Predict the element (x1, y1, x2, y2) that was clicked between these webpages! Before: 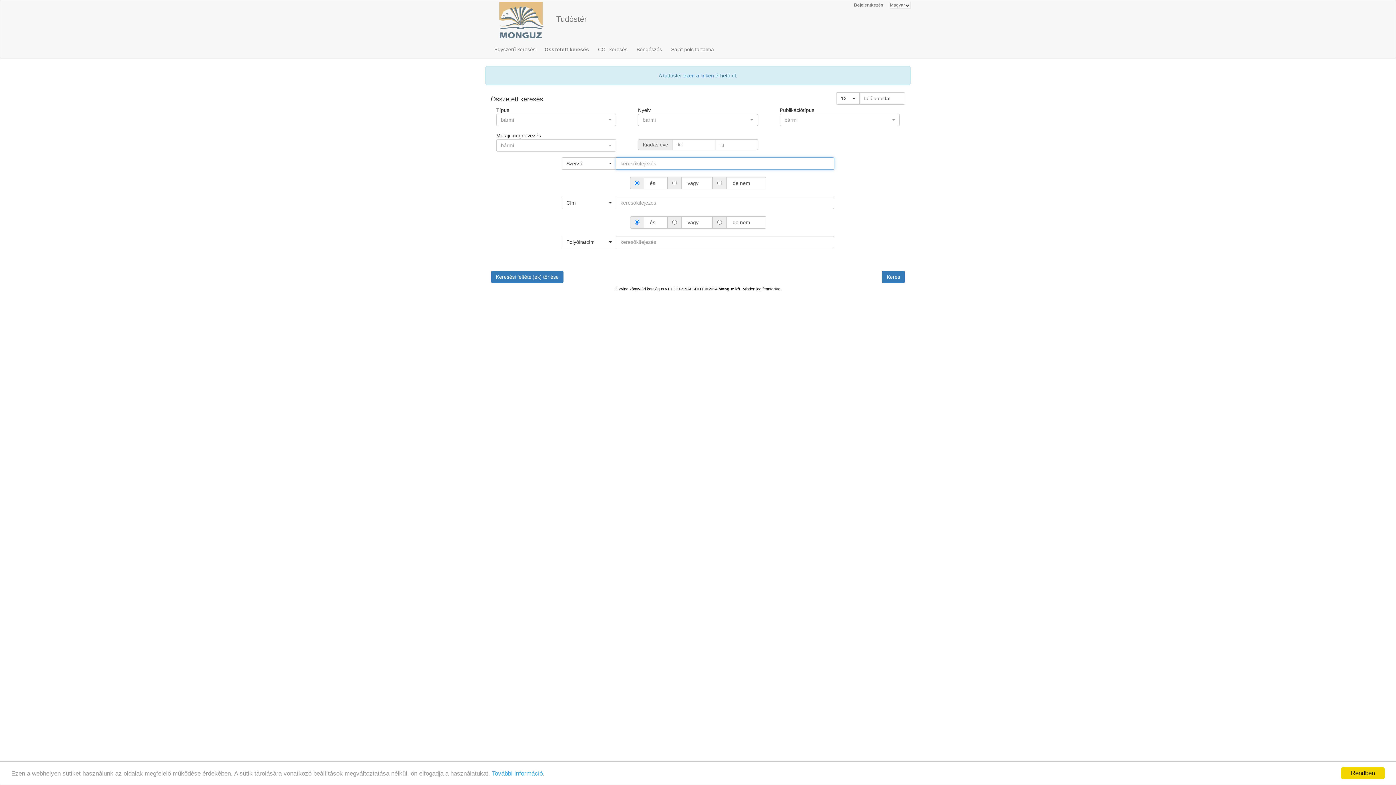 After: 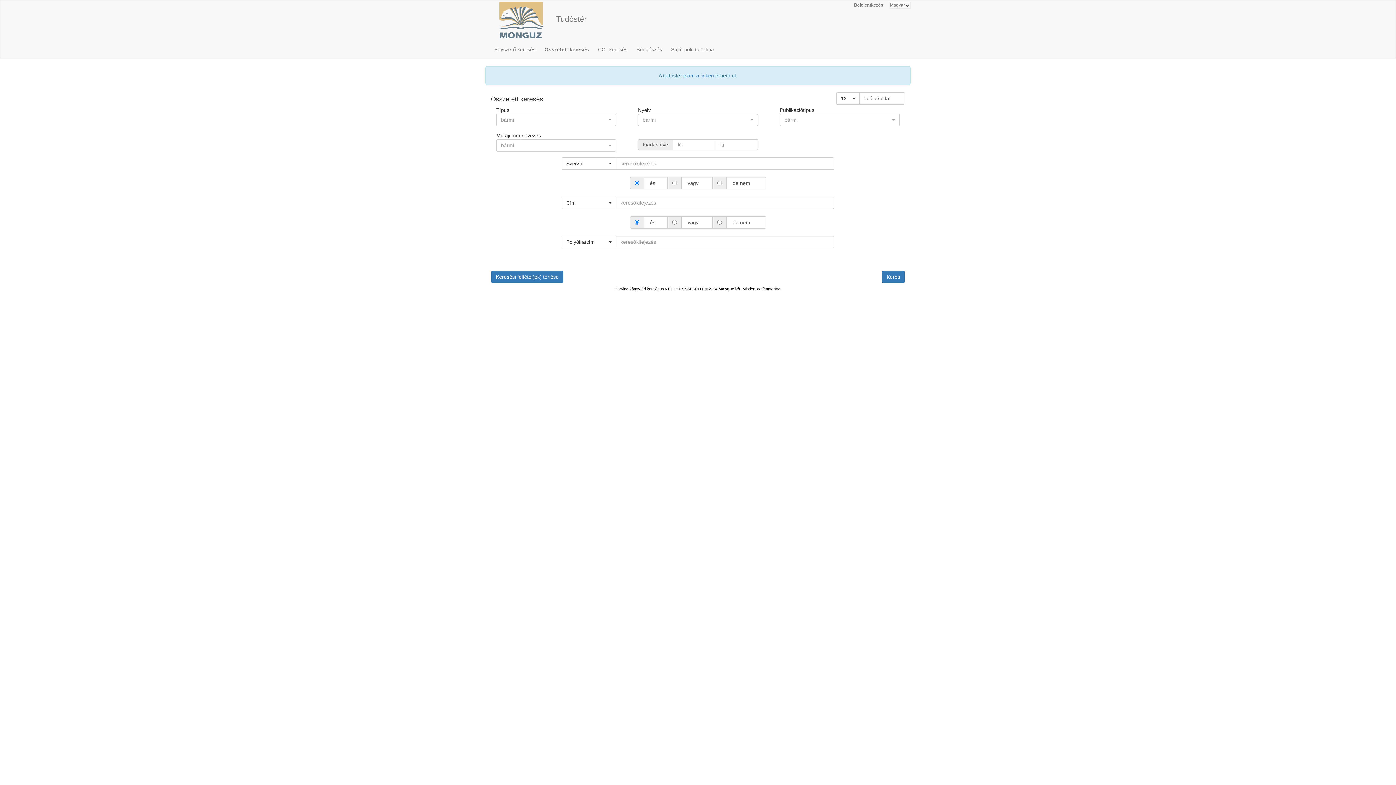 Action: label: Rendben bbox: (1341, 767, 1385, 779)